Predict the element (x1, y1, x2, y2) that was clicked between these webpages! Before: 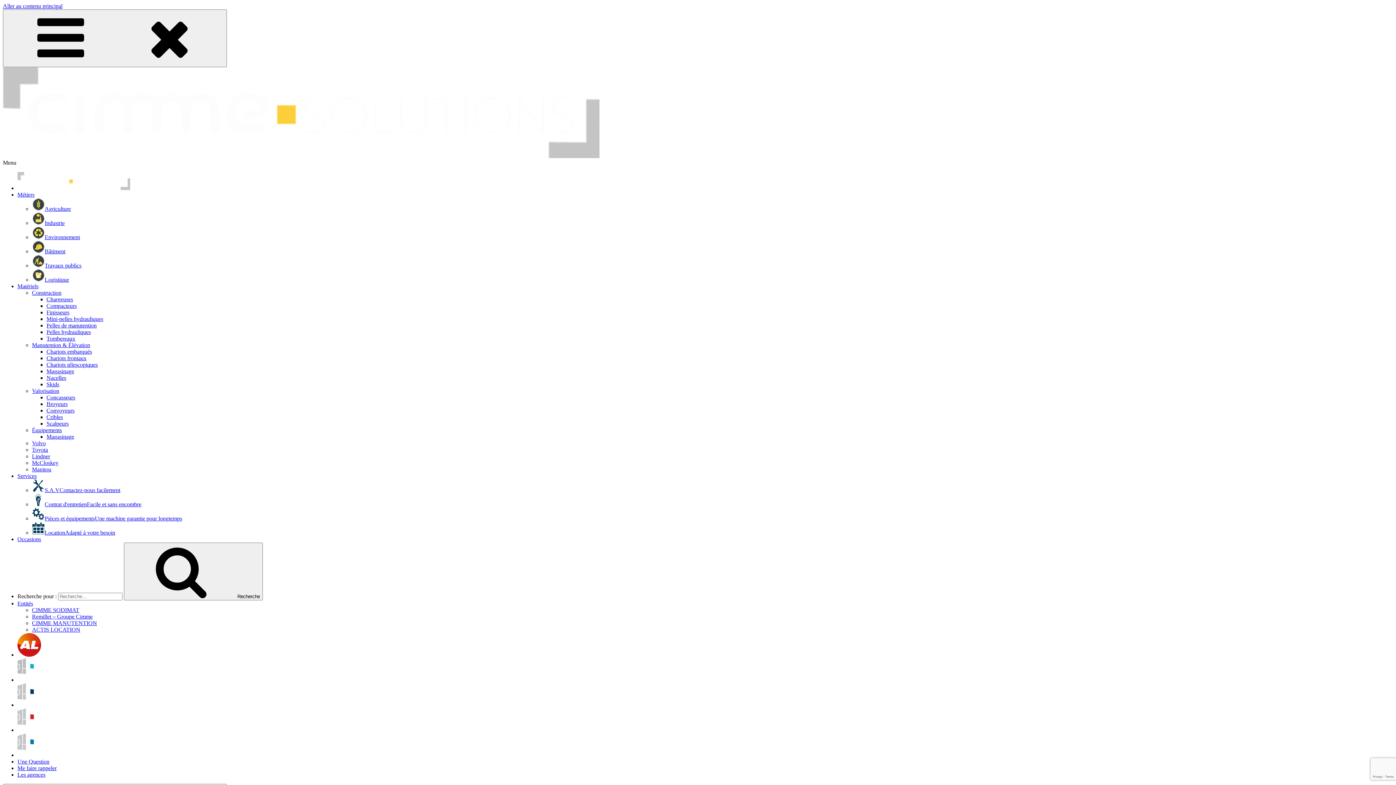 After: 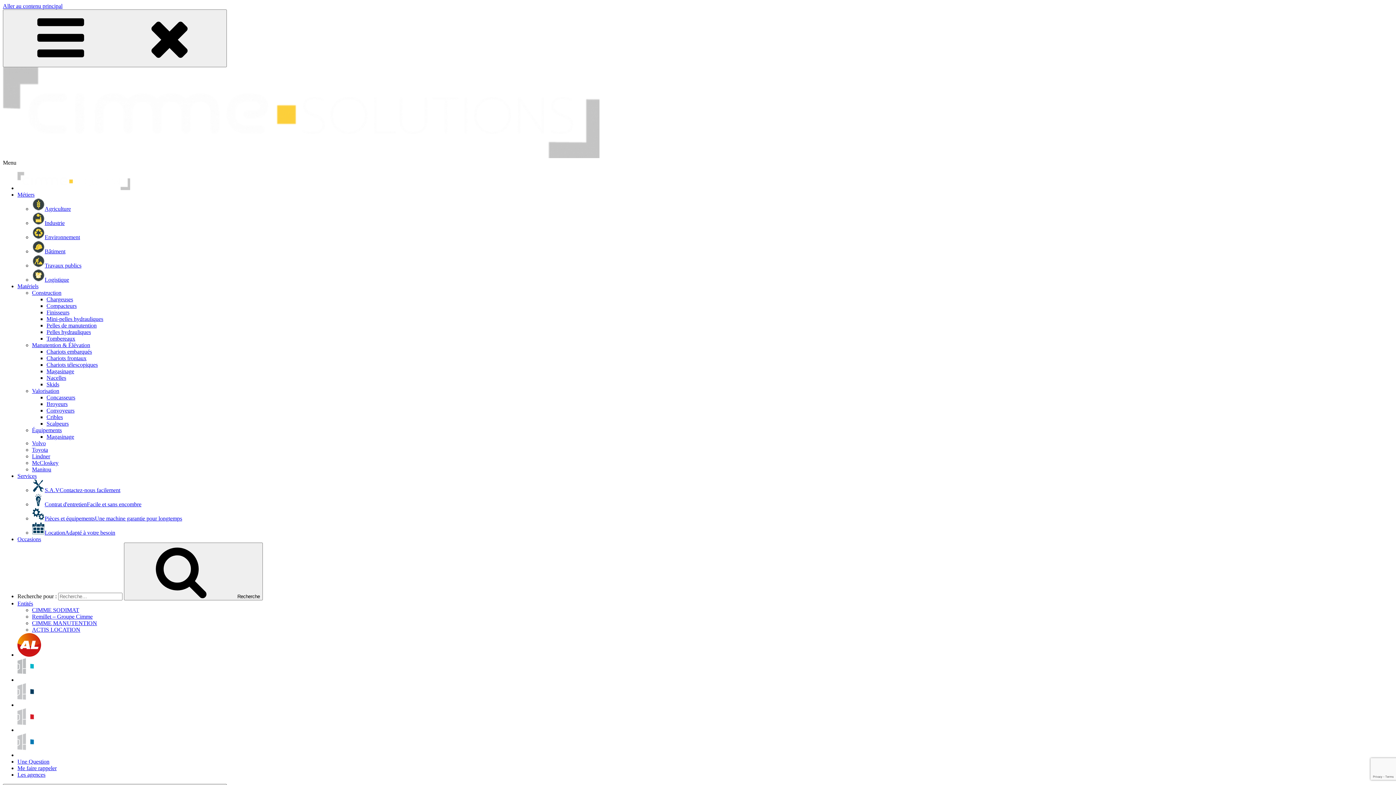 Action: bbox: (17, 752, 37, 758)